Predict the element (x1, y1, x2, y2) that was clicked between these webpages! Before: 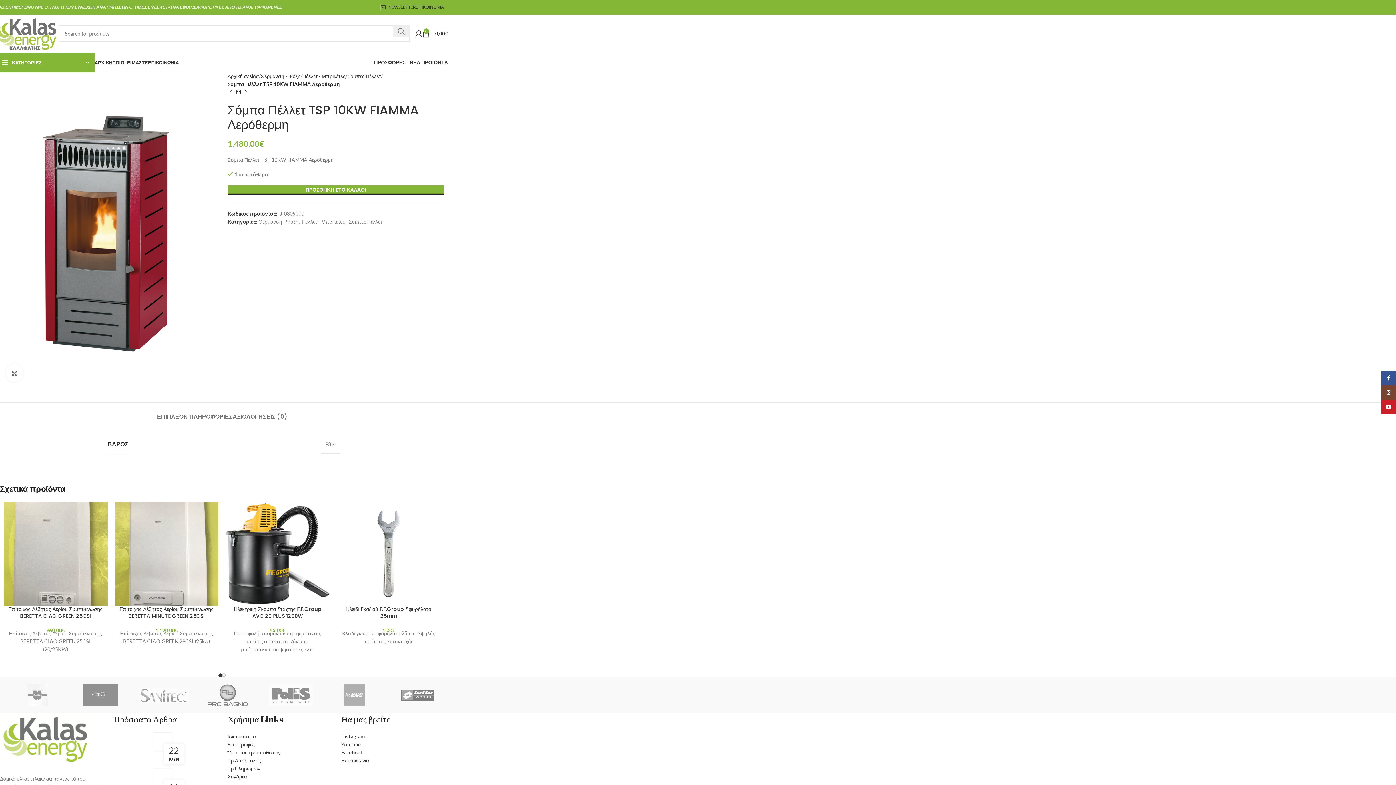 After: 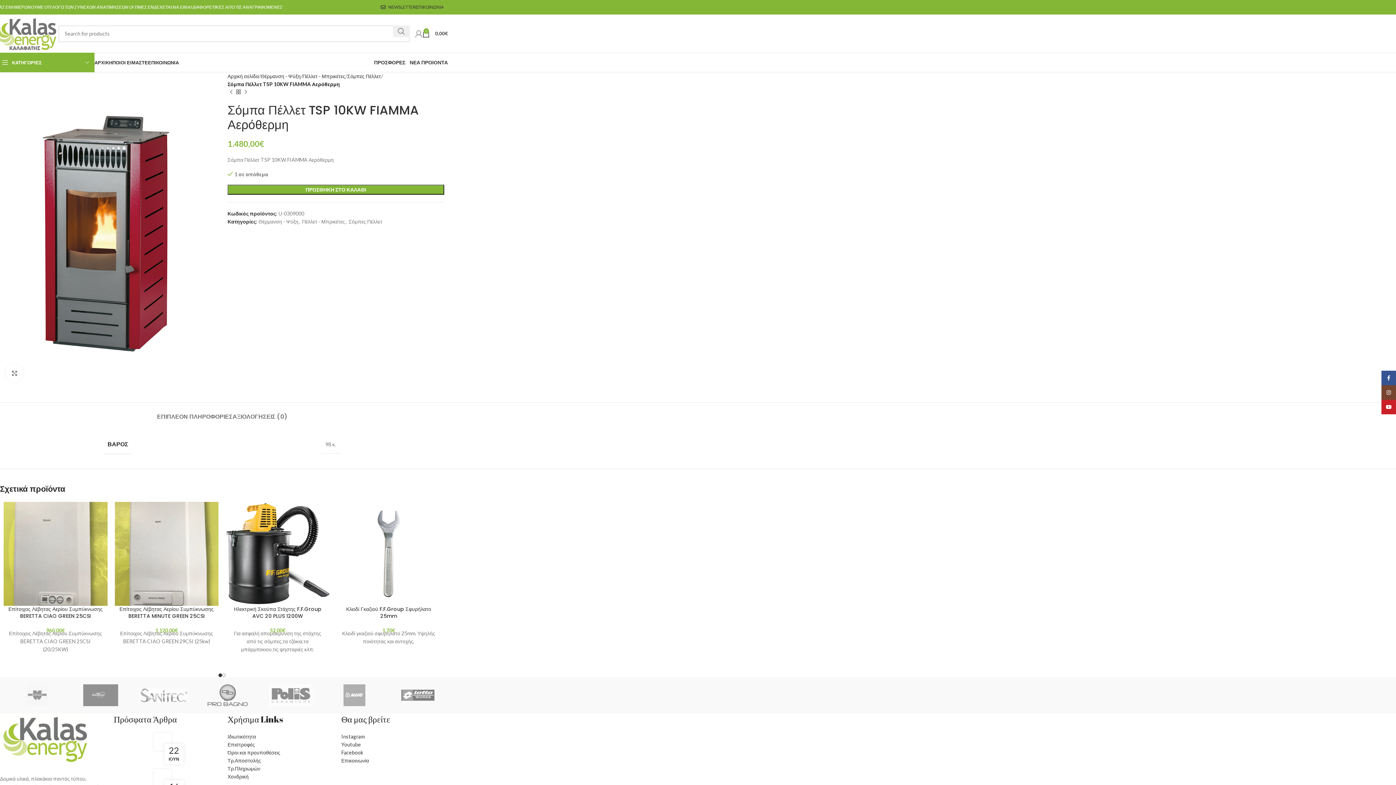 Action: bbox: (415, 26, 422, 40)